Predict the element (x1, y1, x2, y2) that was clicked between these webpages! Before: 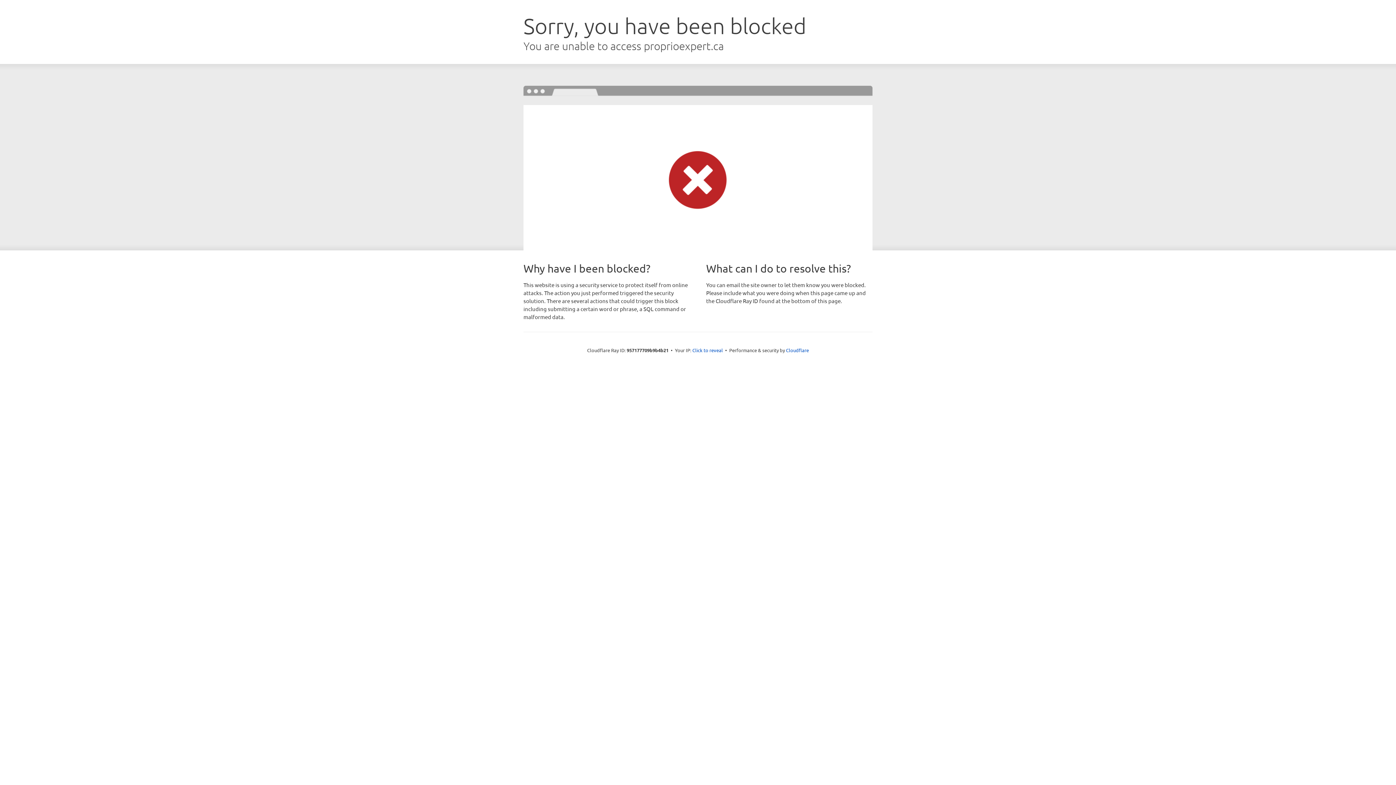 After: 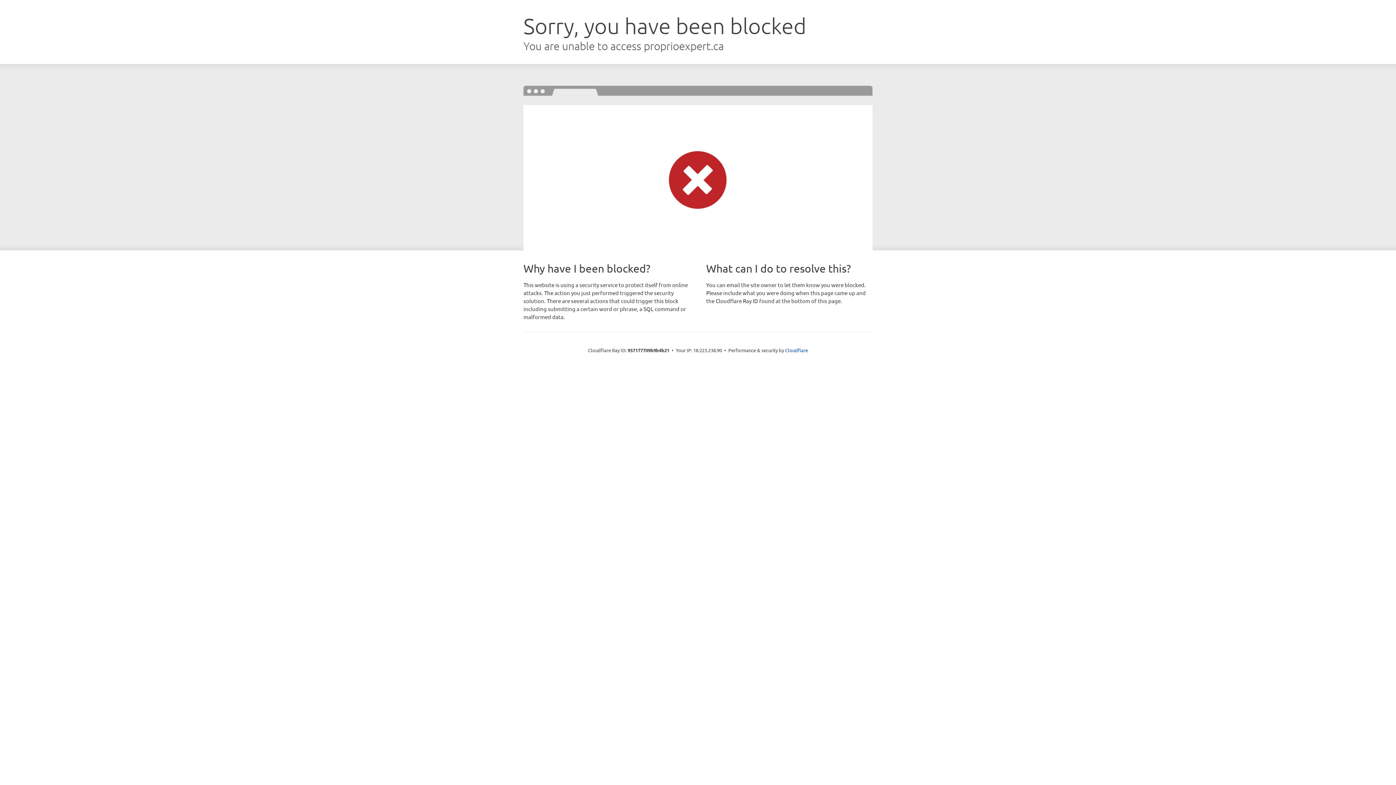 Action: label: Click to reveal bbox: (692, 346, 723, 353)